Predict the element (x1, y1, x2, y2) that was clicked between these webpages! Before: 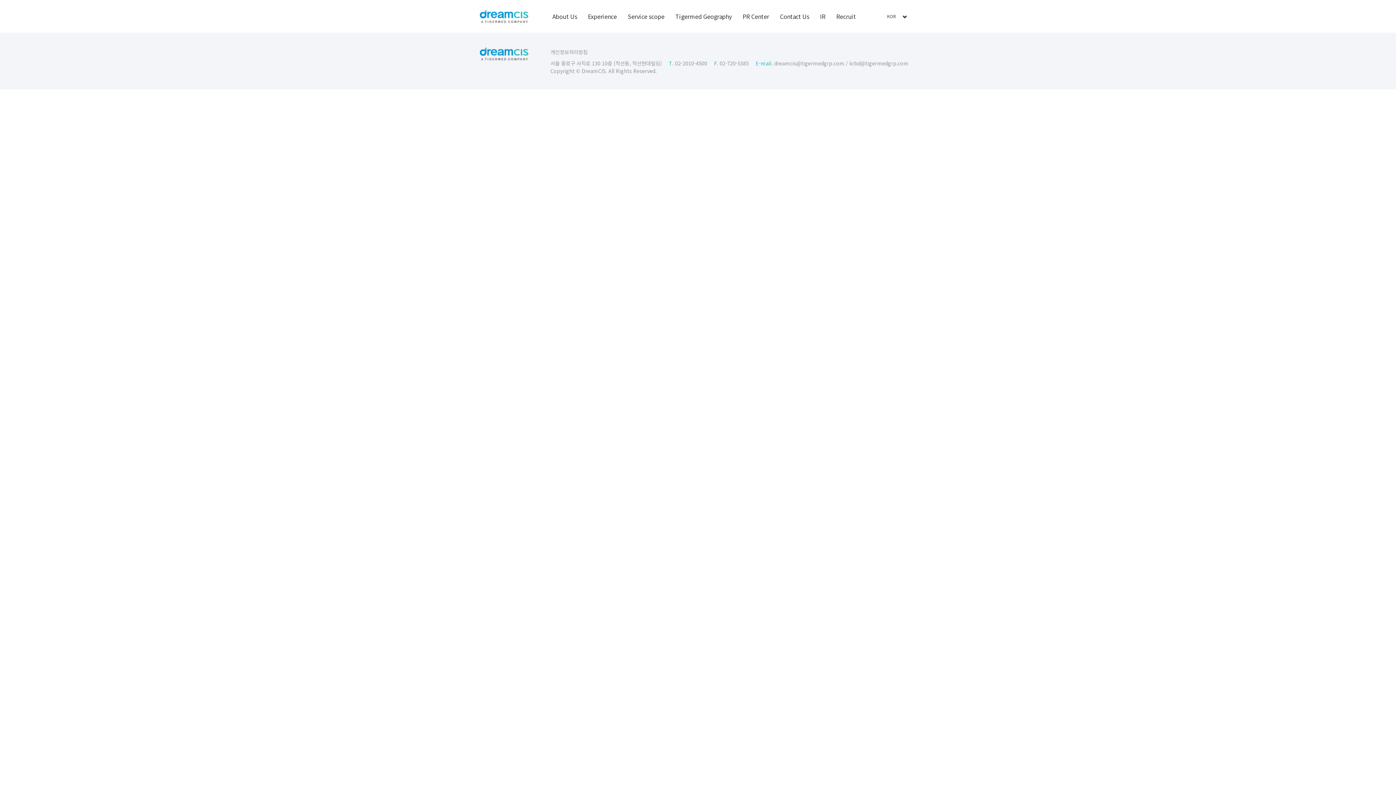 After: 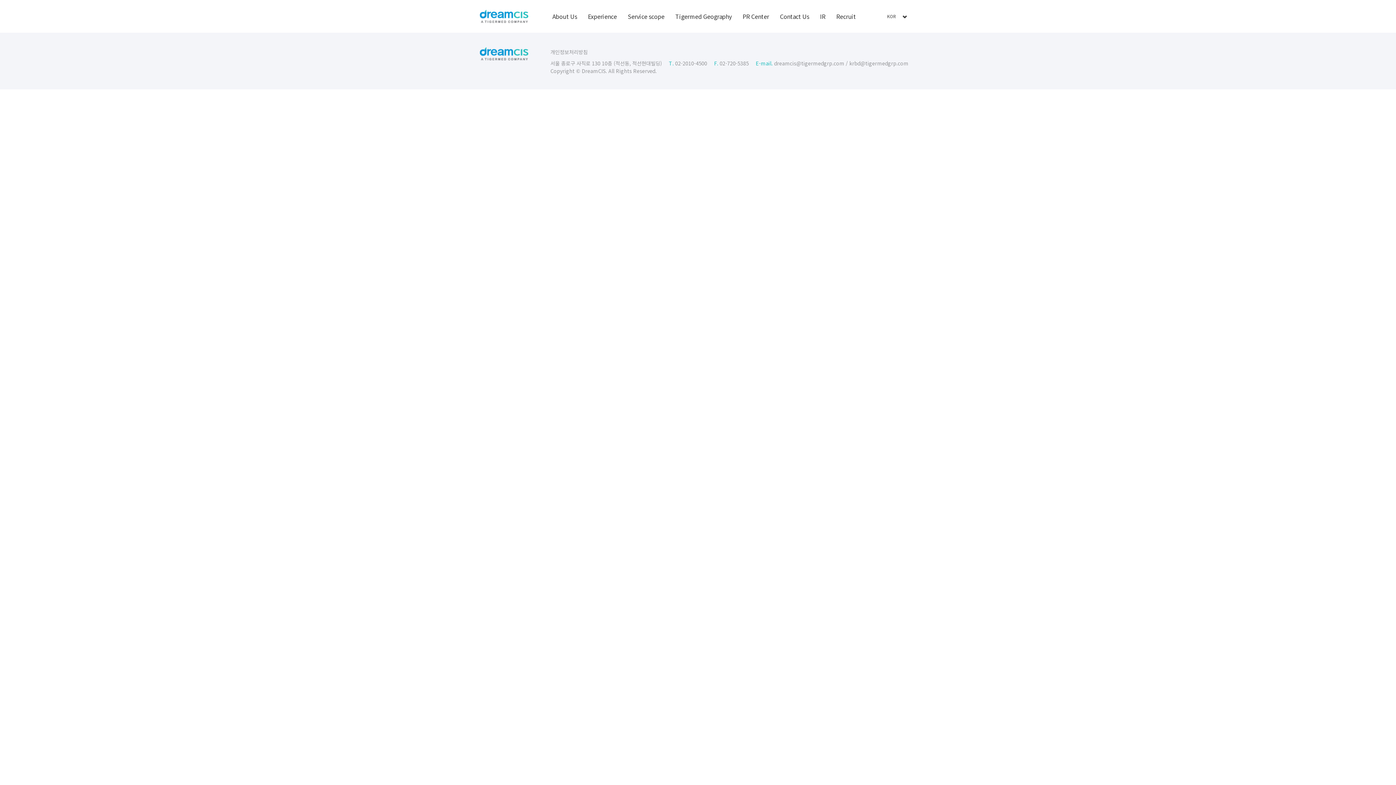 Action: label: dreamcis@tigermedgrp.com bbox: (774, 59, 844, 66)